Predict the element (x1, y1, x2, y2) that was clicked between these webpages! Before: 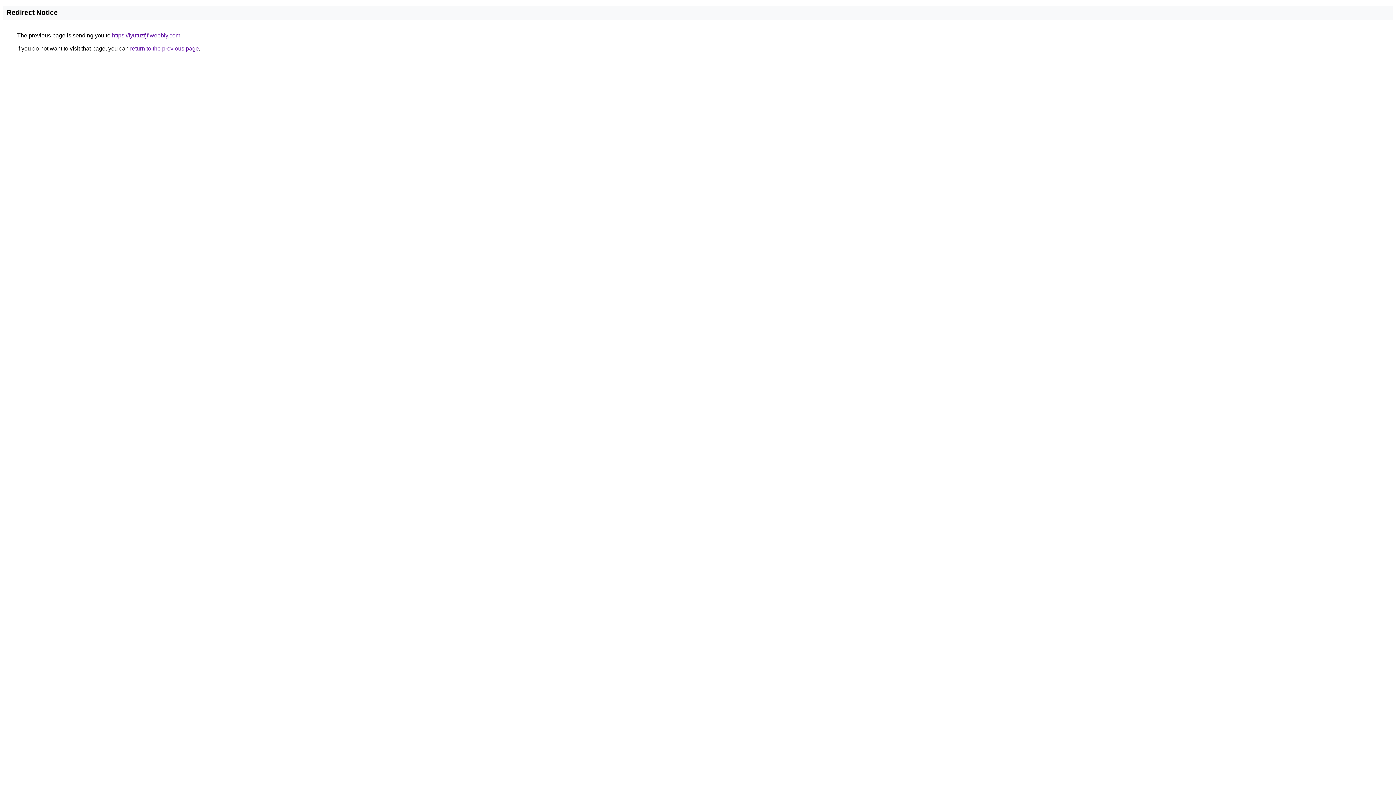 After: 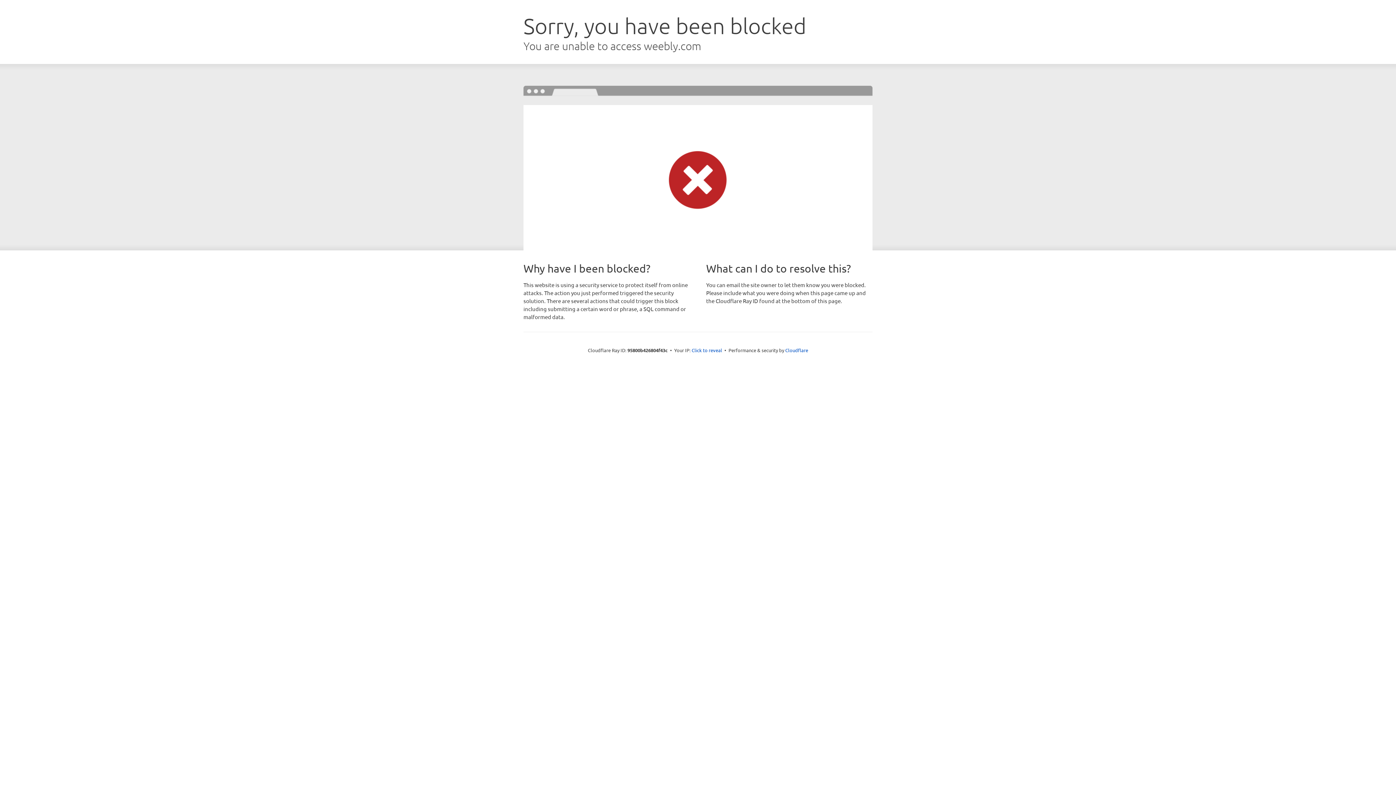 Action: label: https://fyutuzfjf.weebly.com bbox: (112, 32, 180, 38)